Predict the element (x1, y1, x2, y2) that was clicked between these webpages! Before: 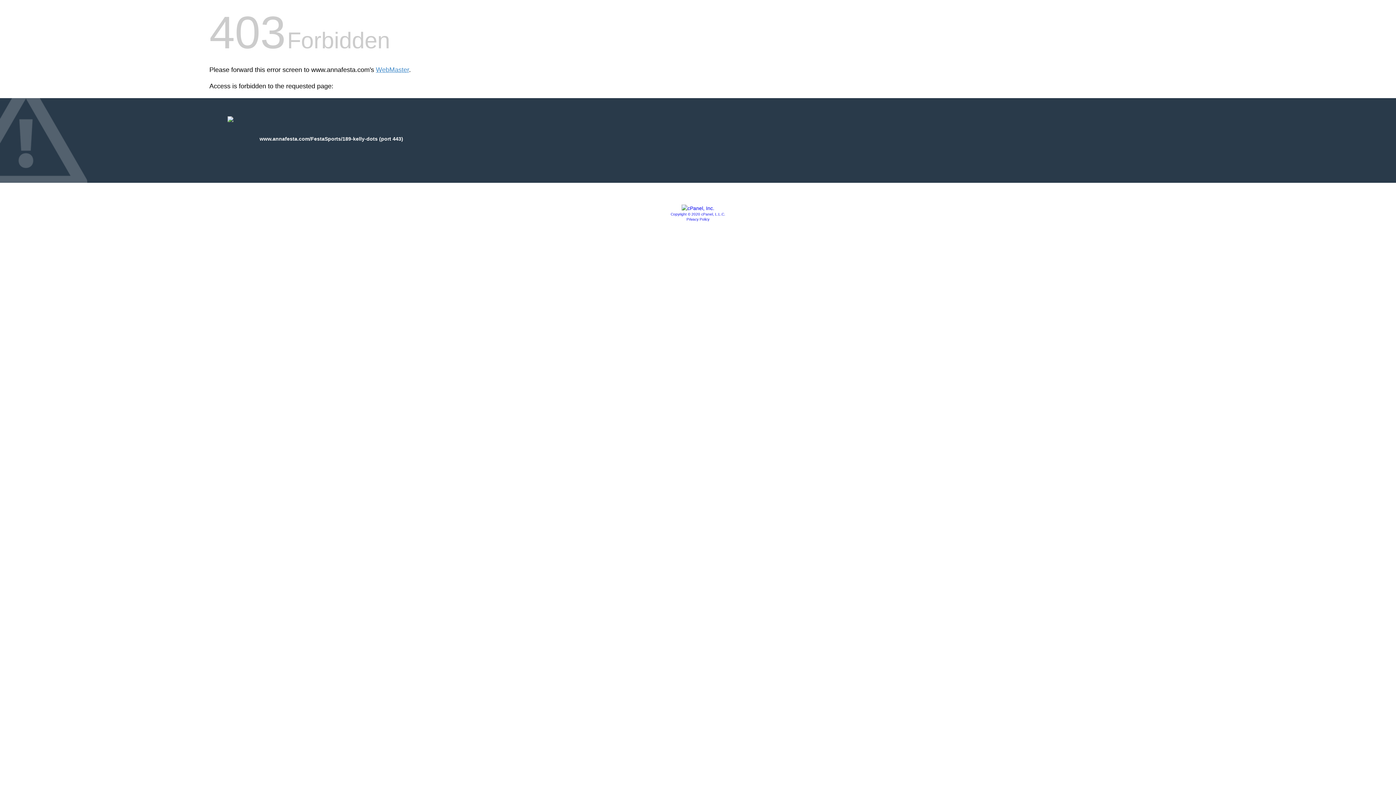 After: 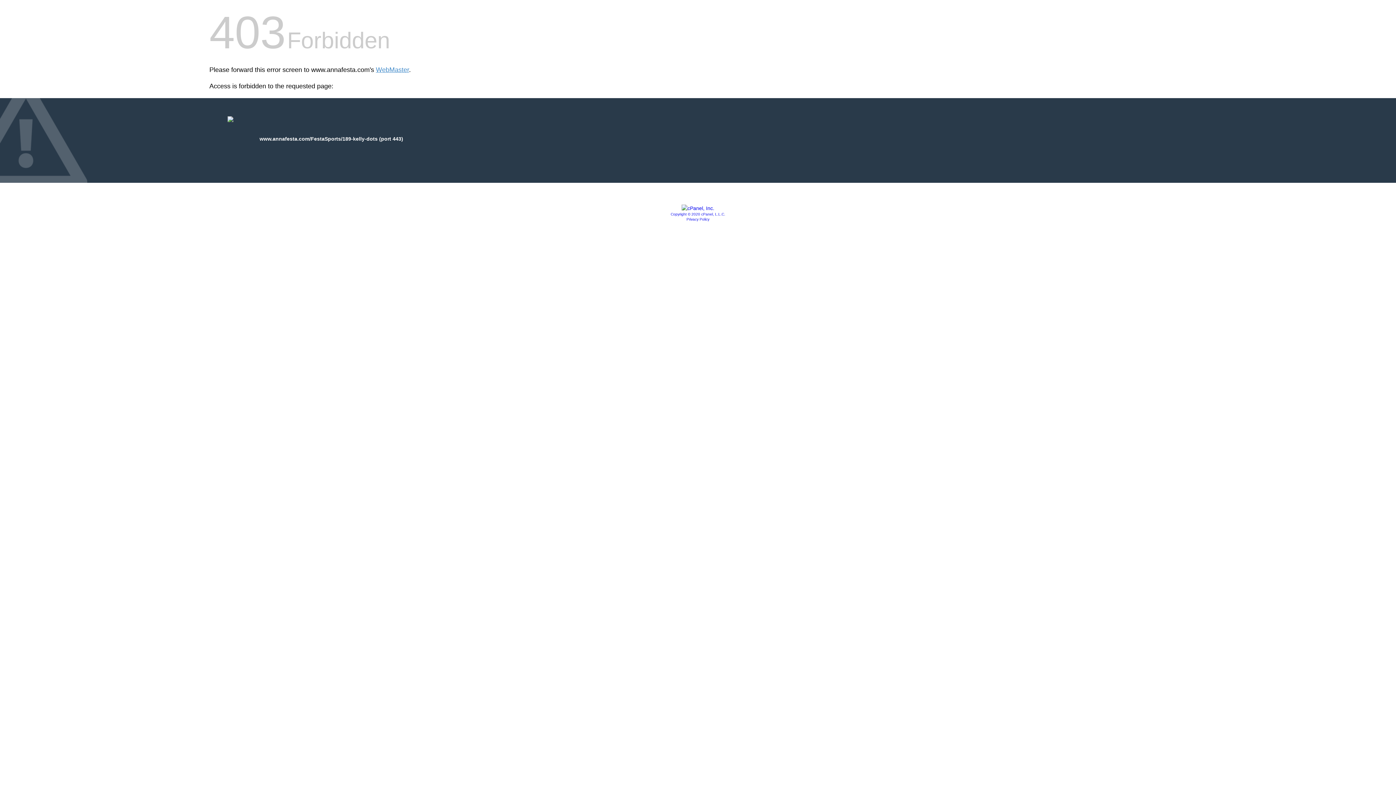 Action: label: Privacy Policy bbox: (686, 217, 709, 221)